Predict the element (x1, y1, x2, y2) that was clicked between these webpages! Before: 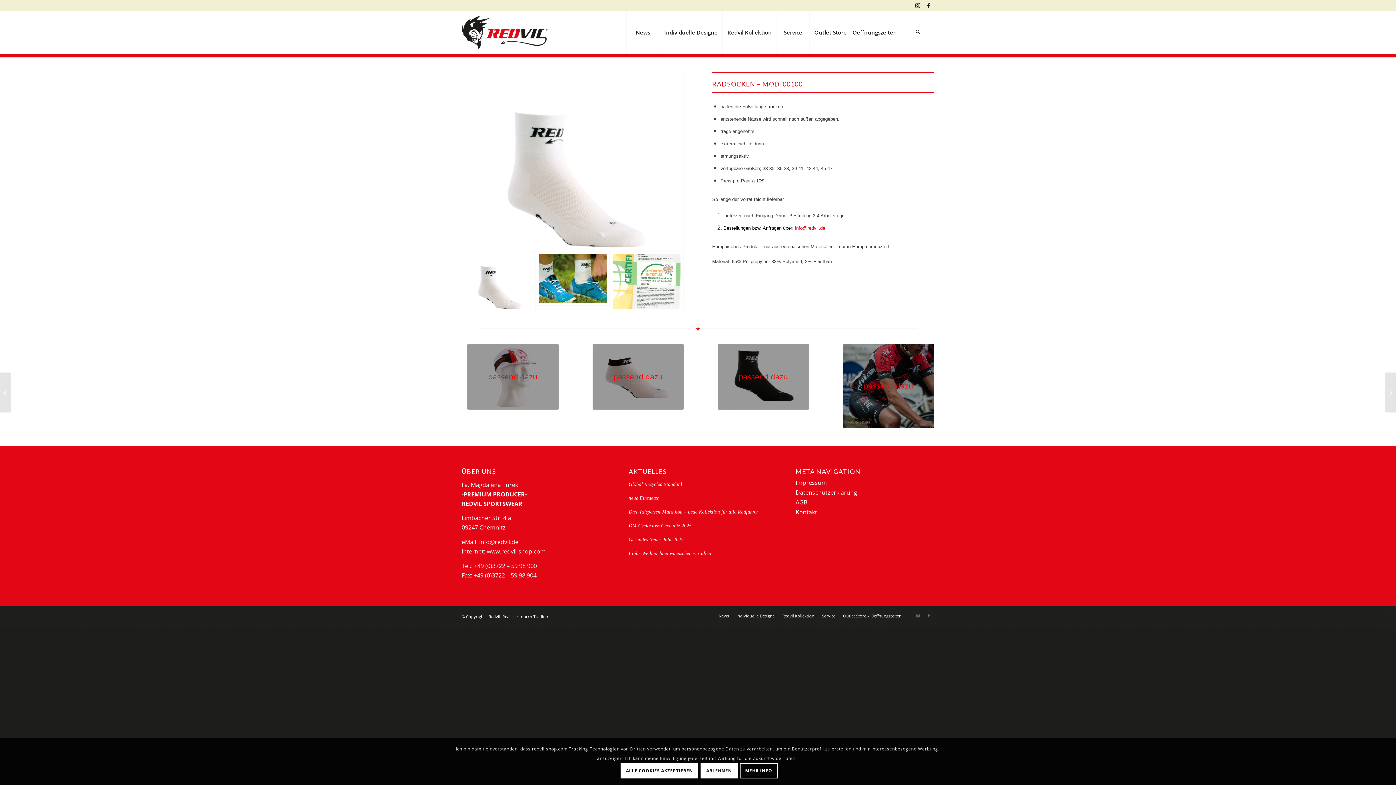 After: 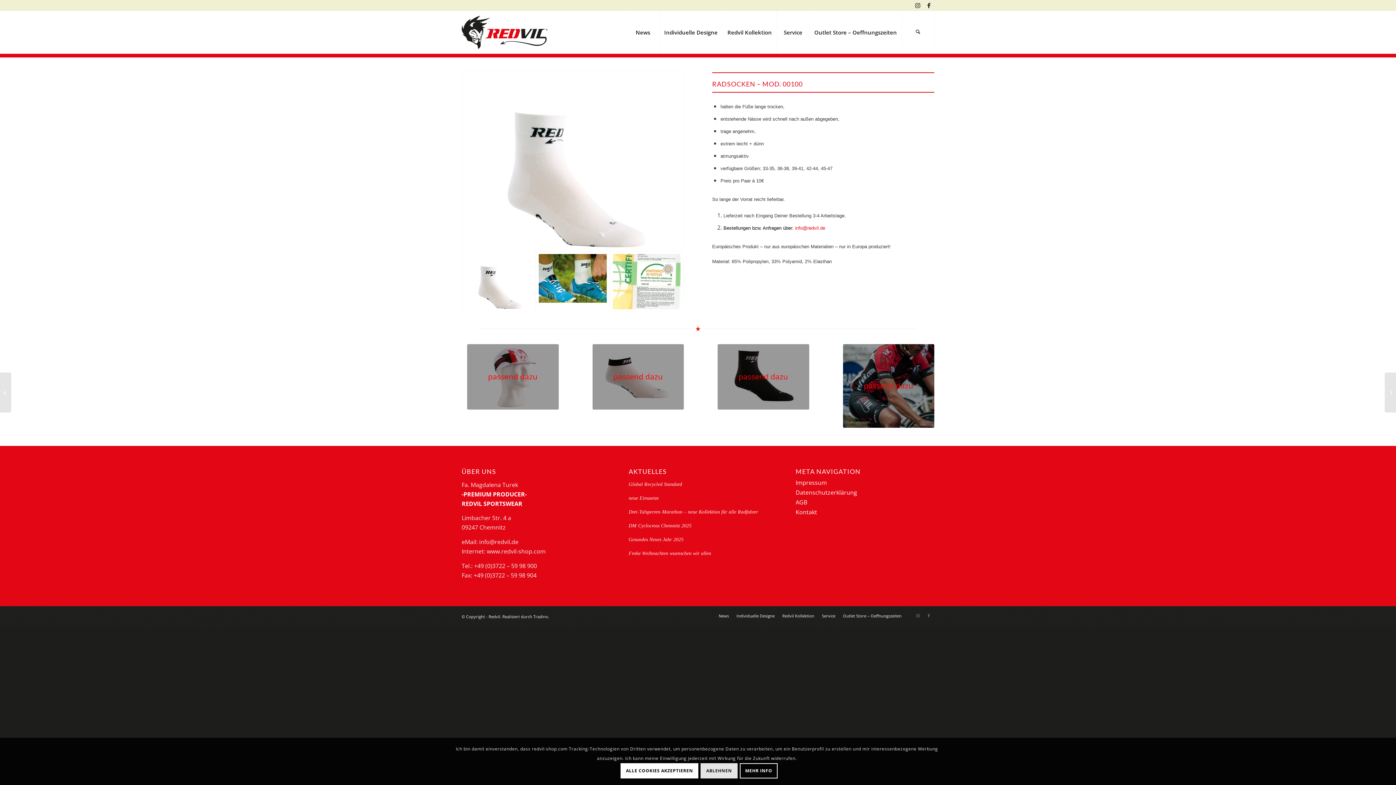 Action: bbox: (700, 763, 737, 779) label: ABLEHNEN